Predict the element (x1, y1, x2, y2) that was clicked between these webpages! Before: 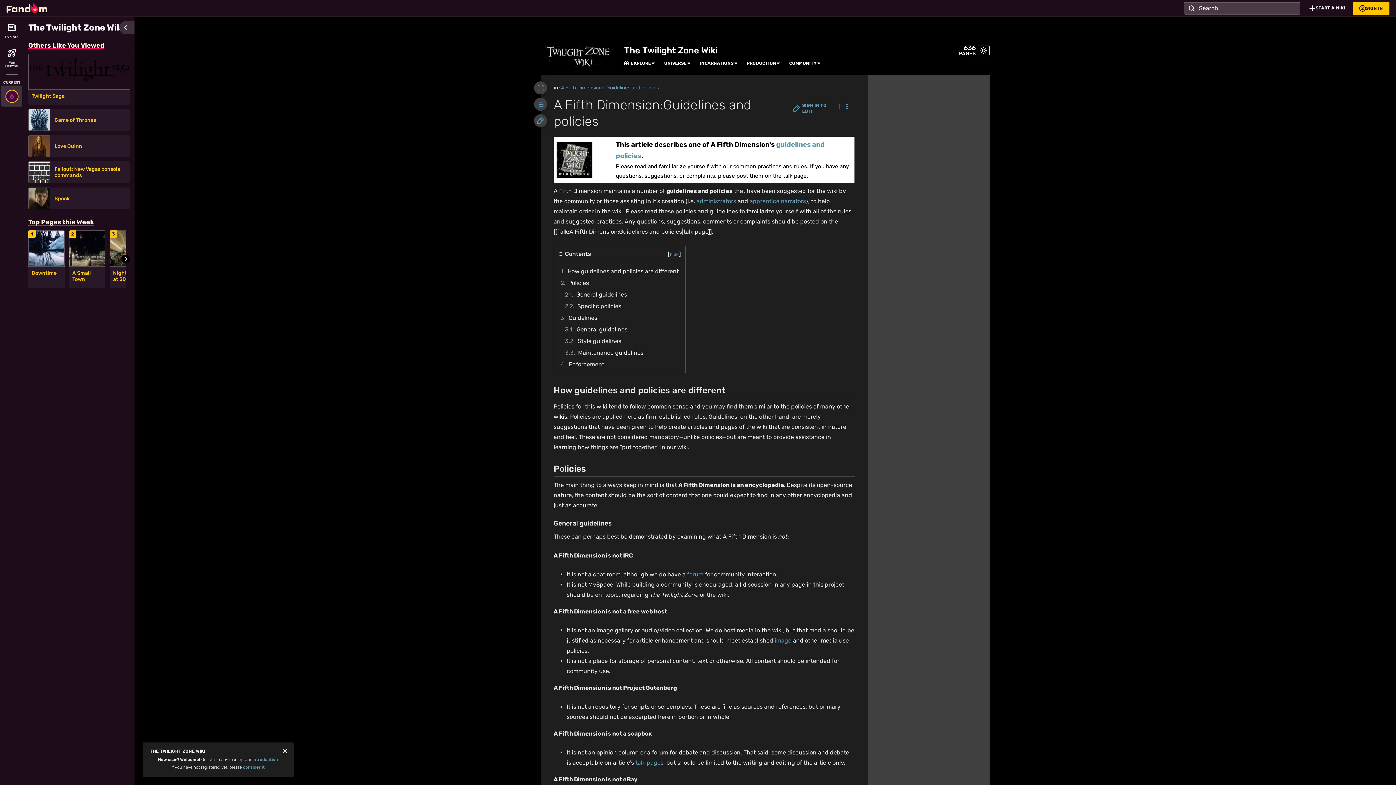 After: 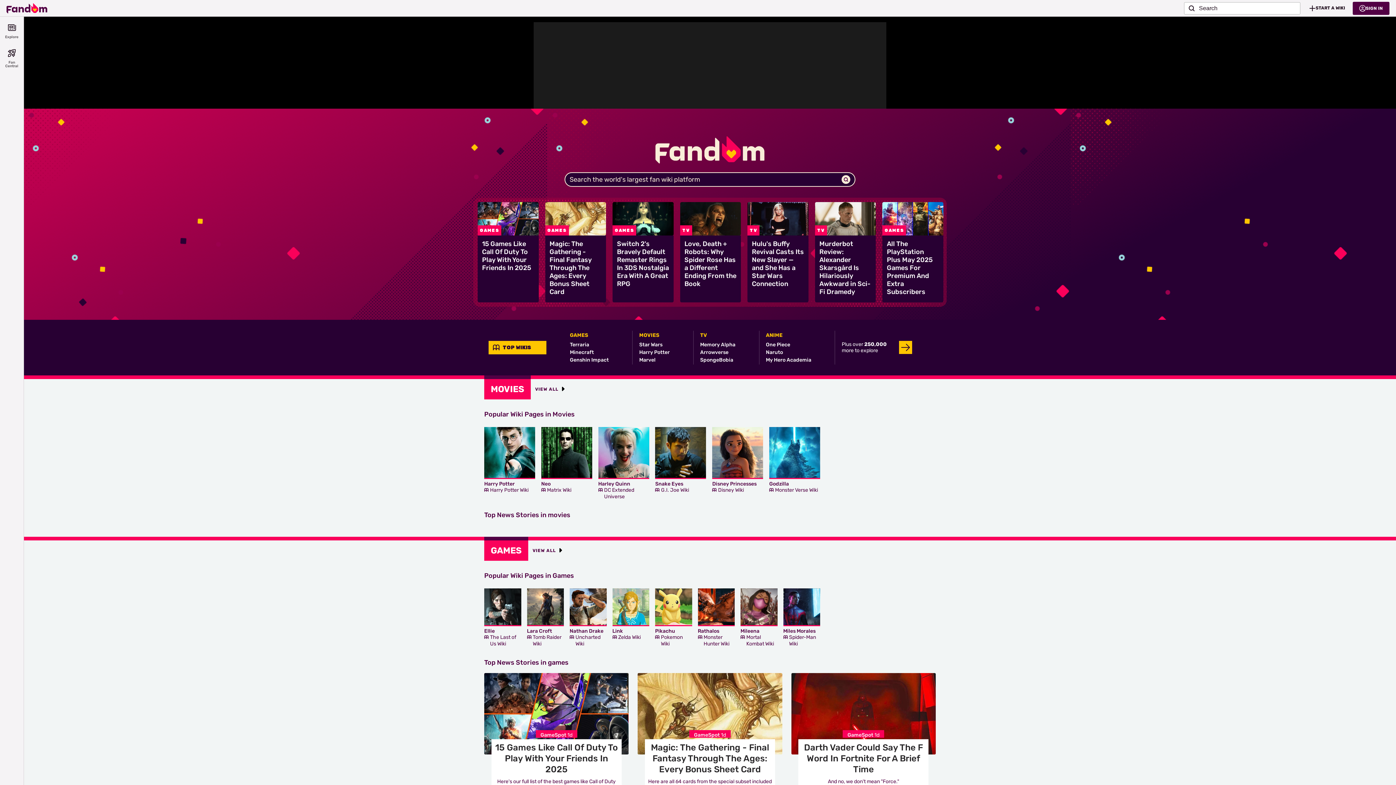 Action: label: Fandom homepage bbox: (6, 0, 47, 15)